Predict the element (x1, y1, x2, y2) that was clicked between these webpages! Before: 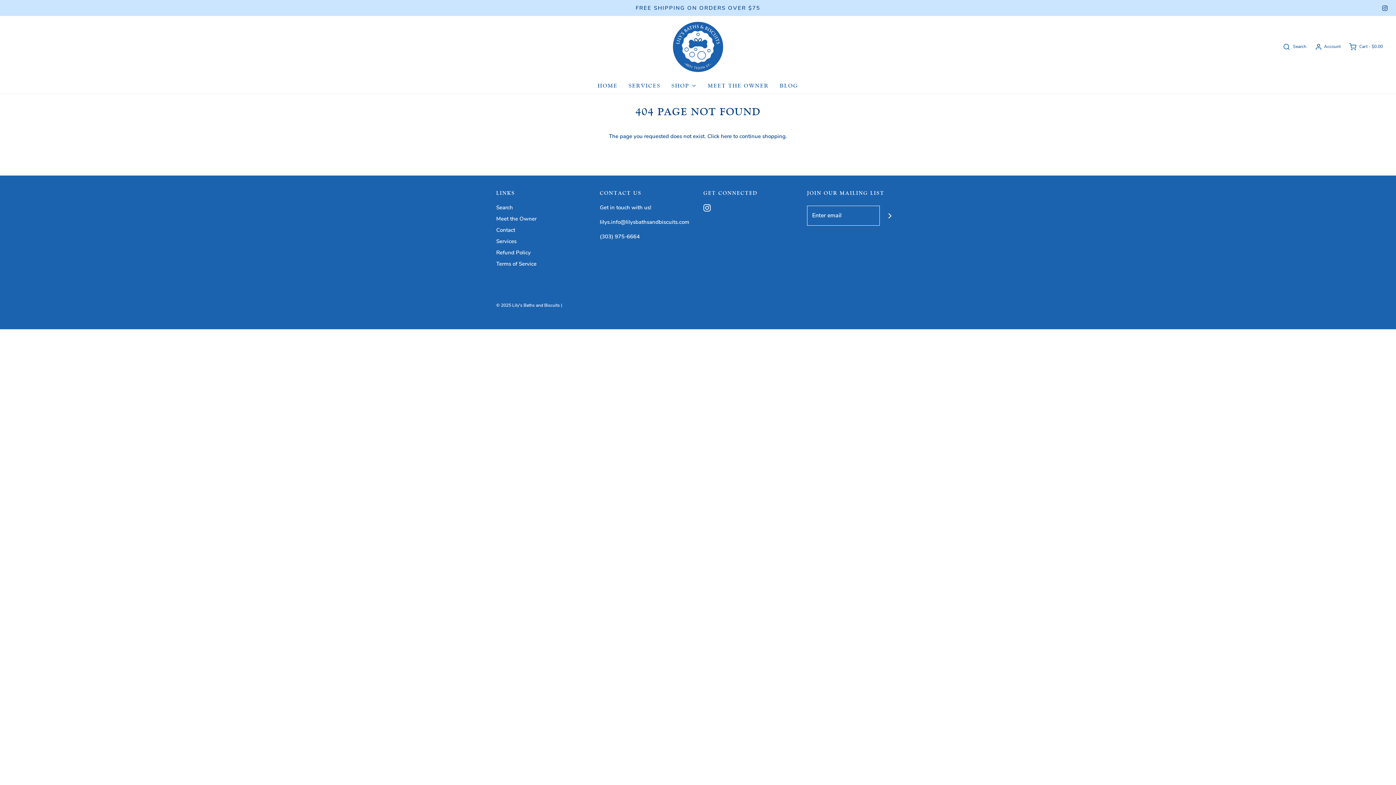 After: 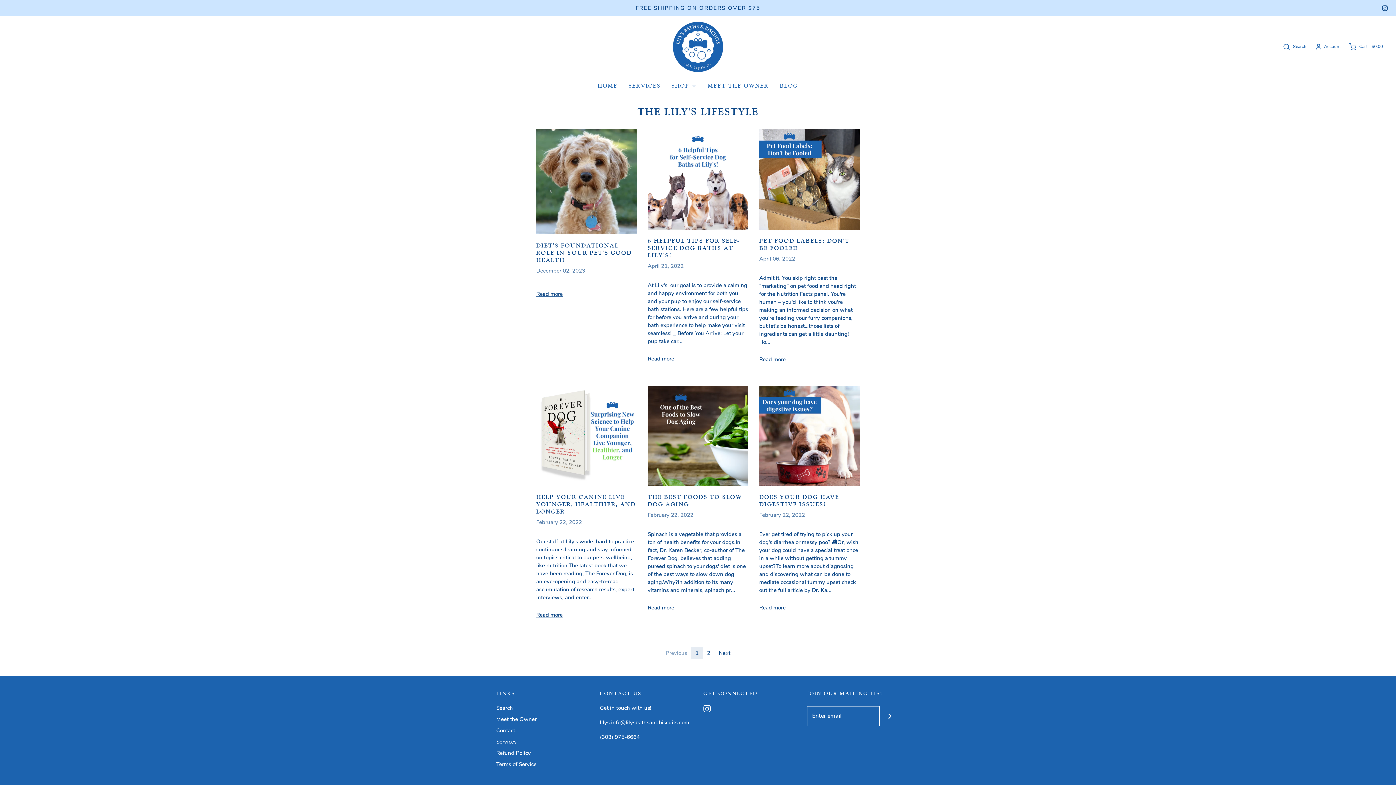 Action: bbox: (780, 77, 798, 93) label: BLOG